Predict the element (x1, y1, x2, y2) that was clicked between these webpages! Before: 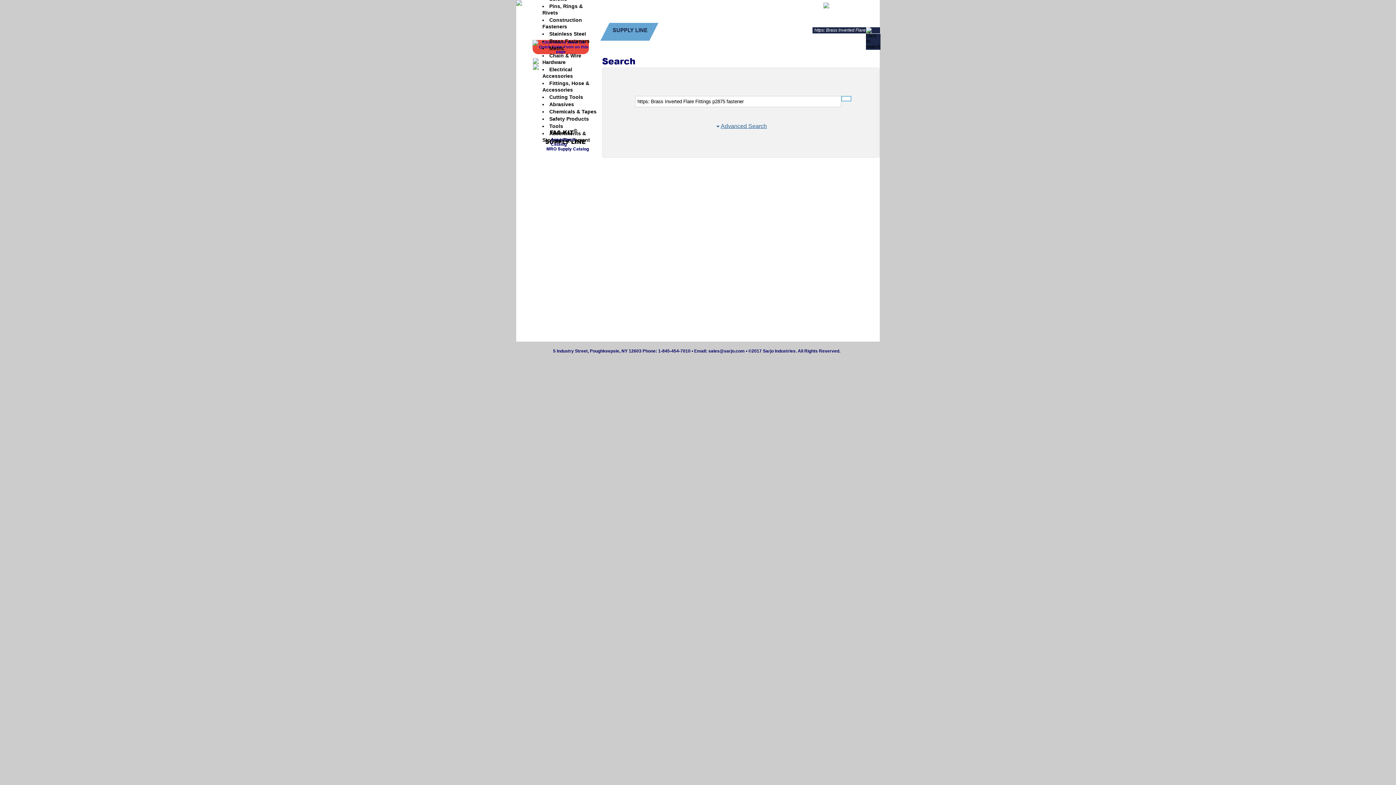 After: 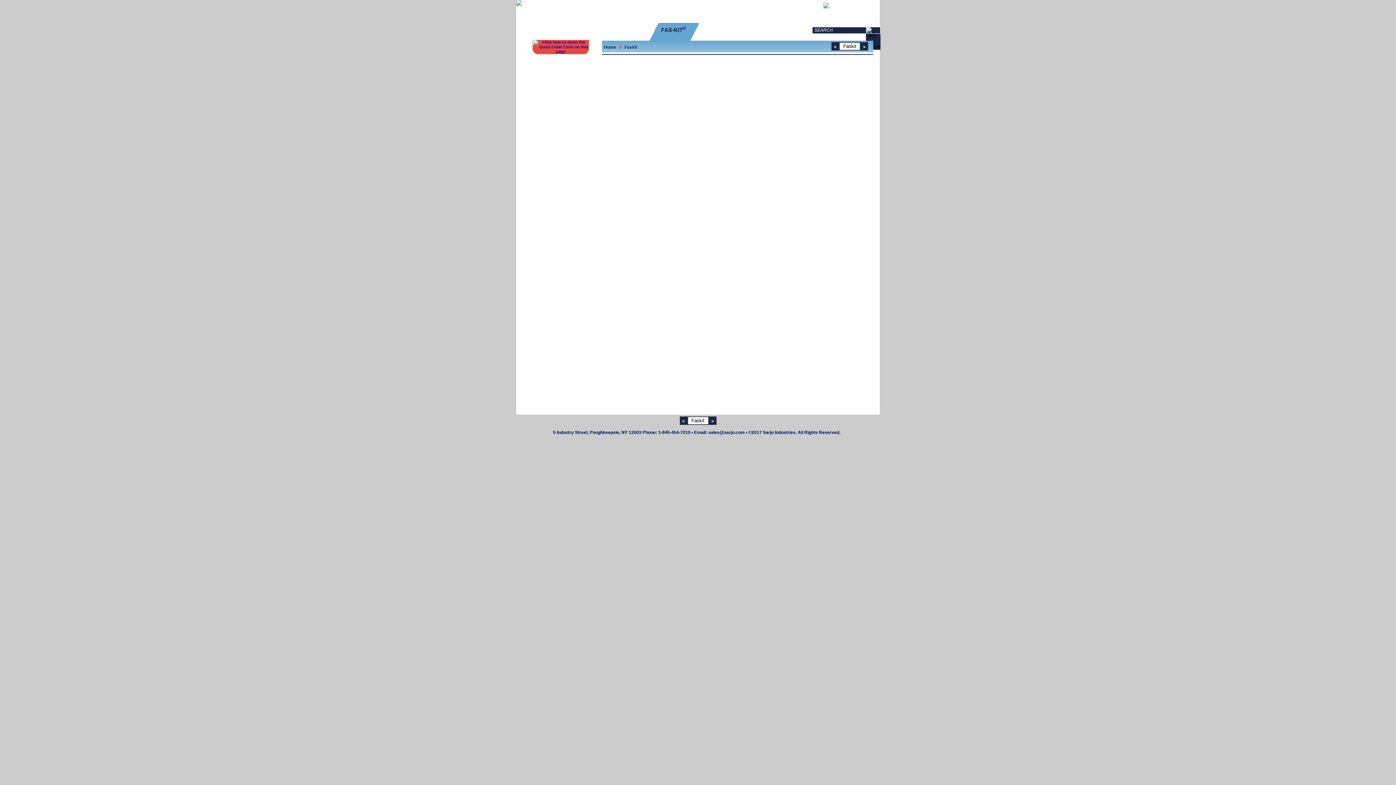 Action: bbox: (533, 64, 538, 70)